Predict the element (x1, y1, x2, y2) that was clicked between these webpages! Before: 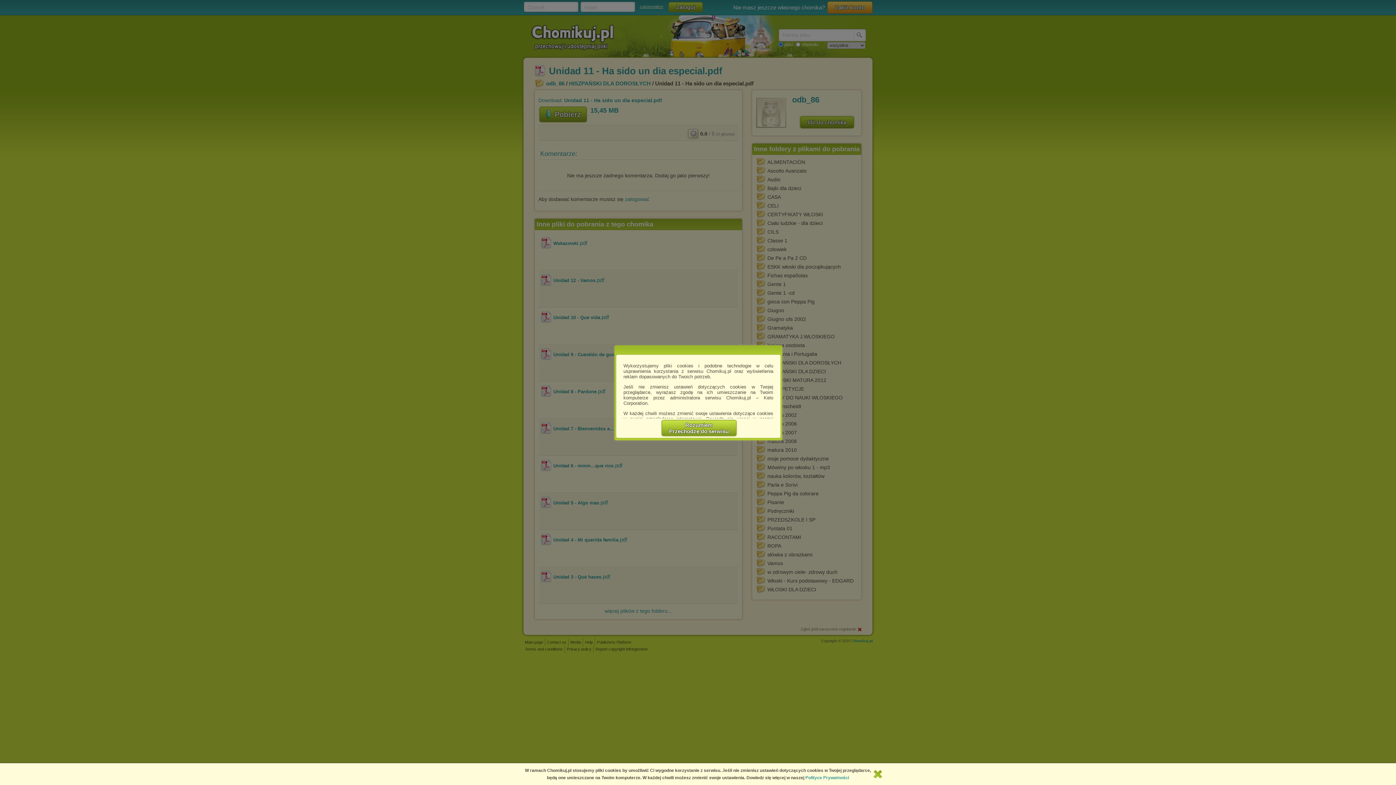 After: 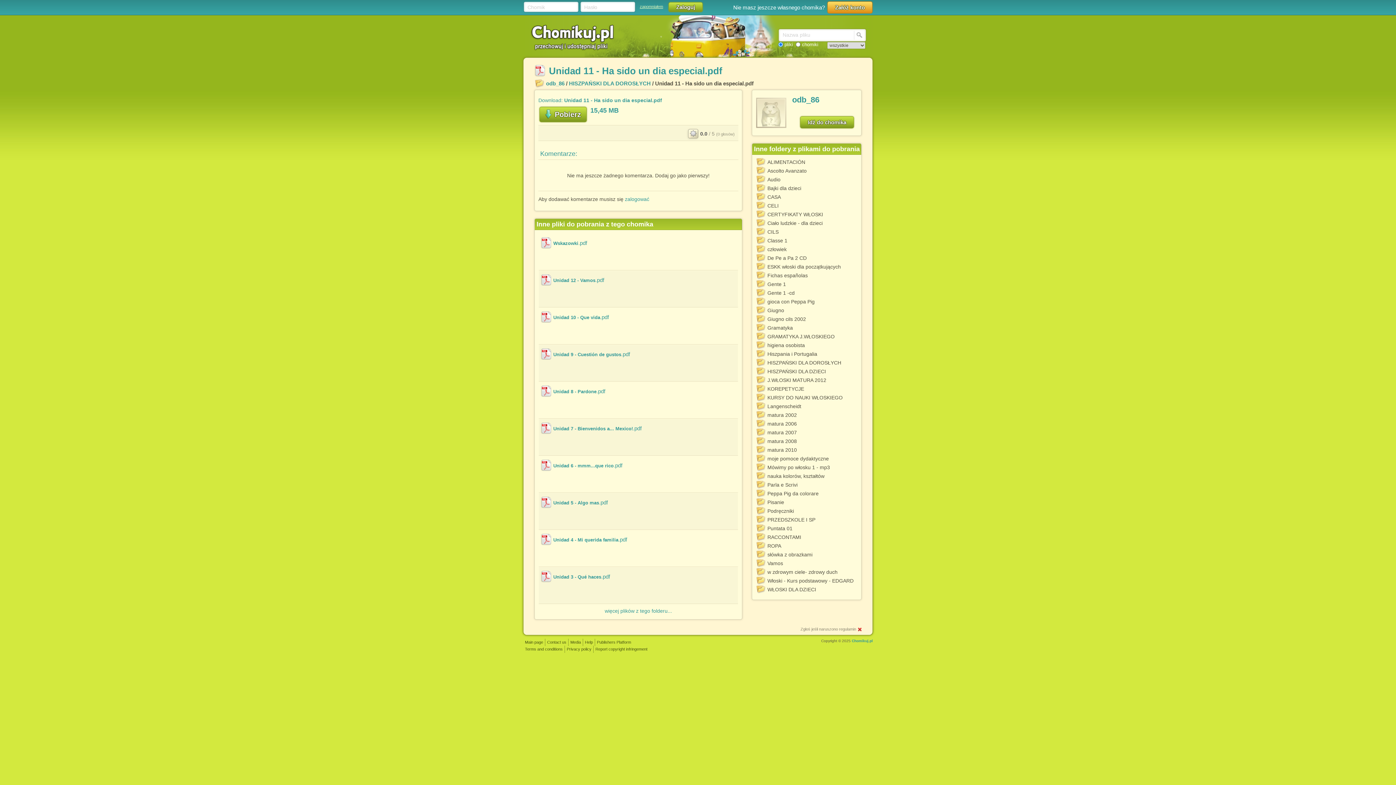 Action: bbox: (661, 420, 736, 436) label: Rozumiem
Przechodzę do serwisu